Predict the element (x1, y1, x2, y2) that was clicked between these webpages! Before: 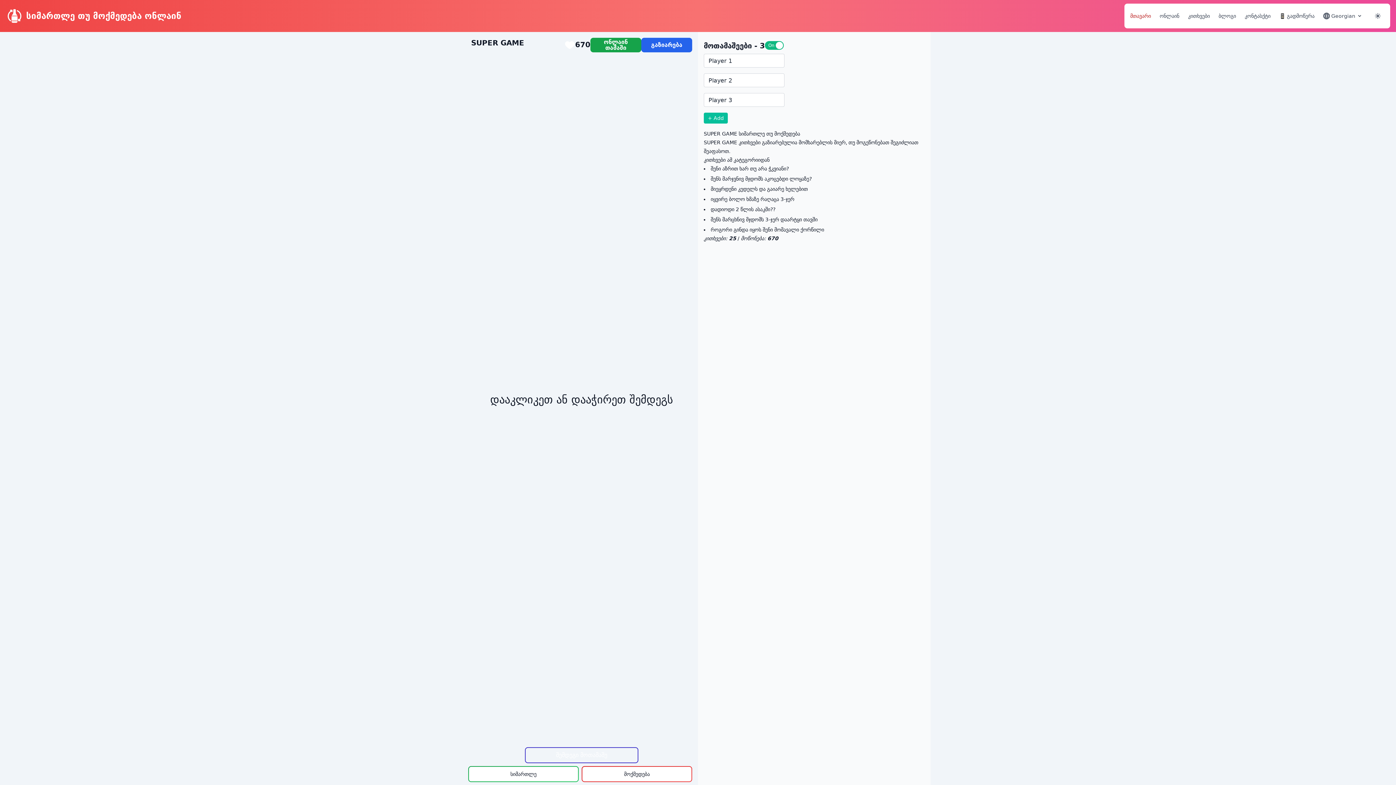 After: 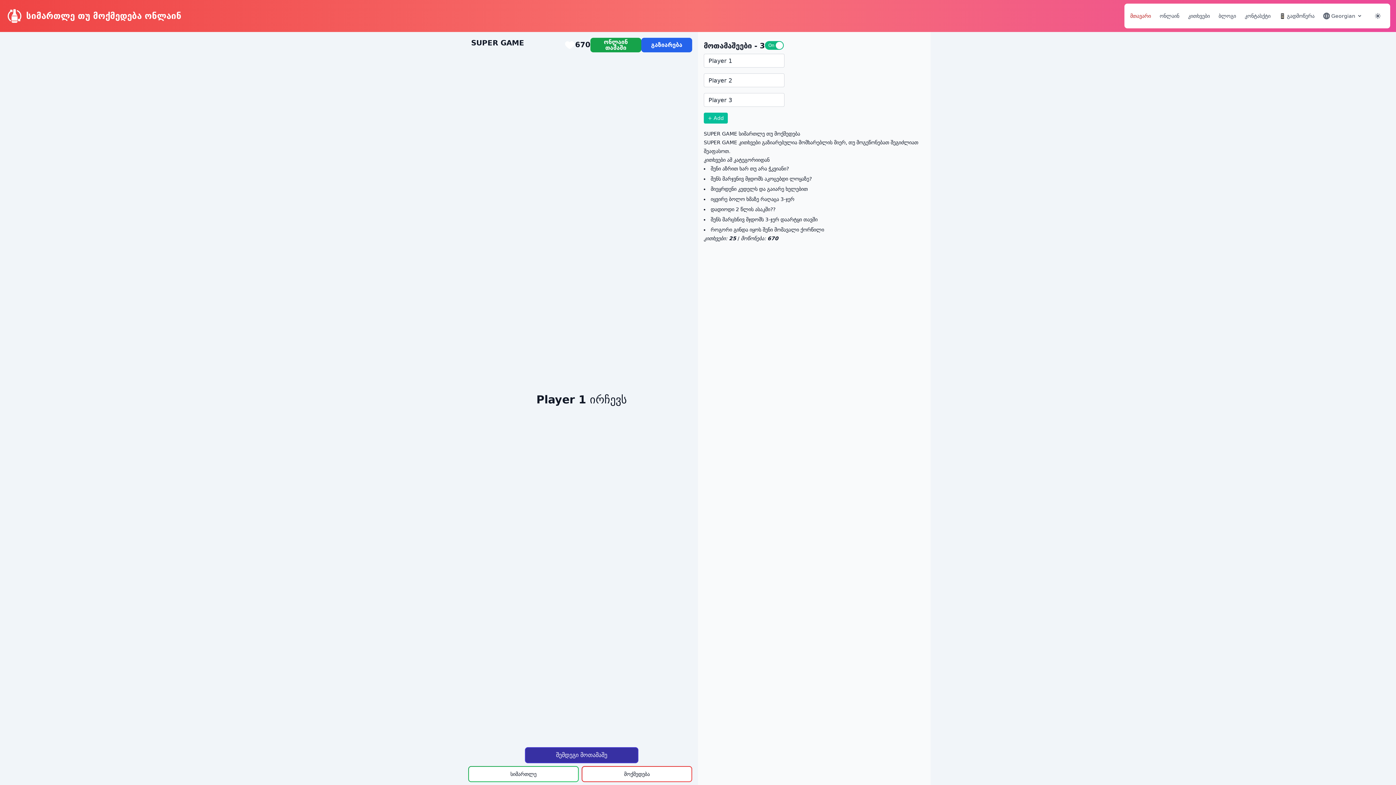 Action: bbox: (525, 747, 638, 763) label: შემდეგი მოთამაშე